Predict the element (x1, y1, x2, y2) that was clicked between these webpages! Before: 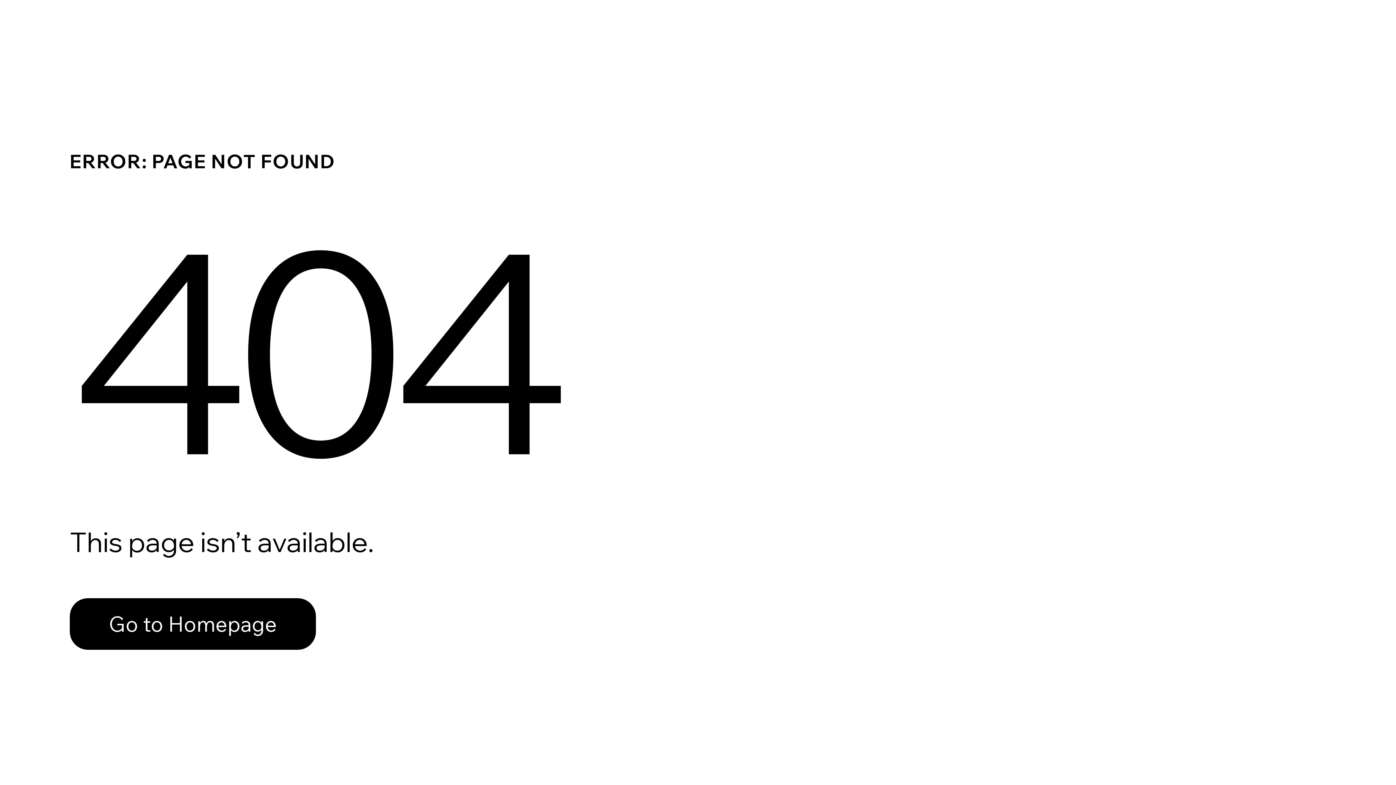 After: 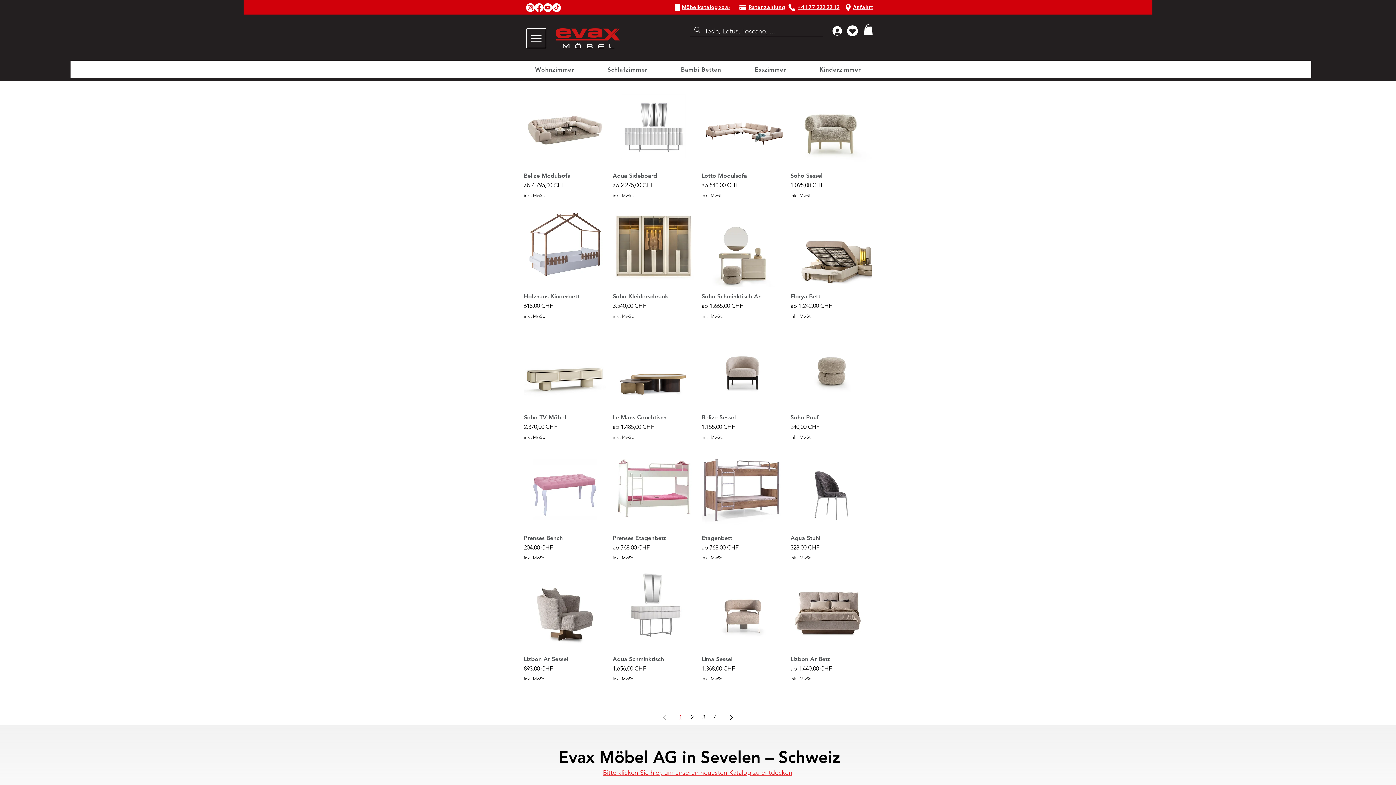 Action: label: Go to Homepage bbox: (69, 582, 768, 659)